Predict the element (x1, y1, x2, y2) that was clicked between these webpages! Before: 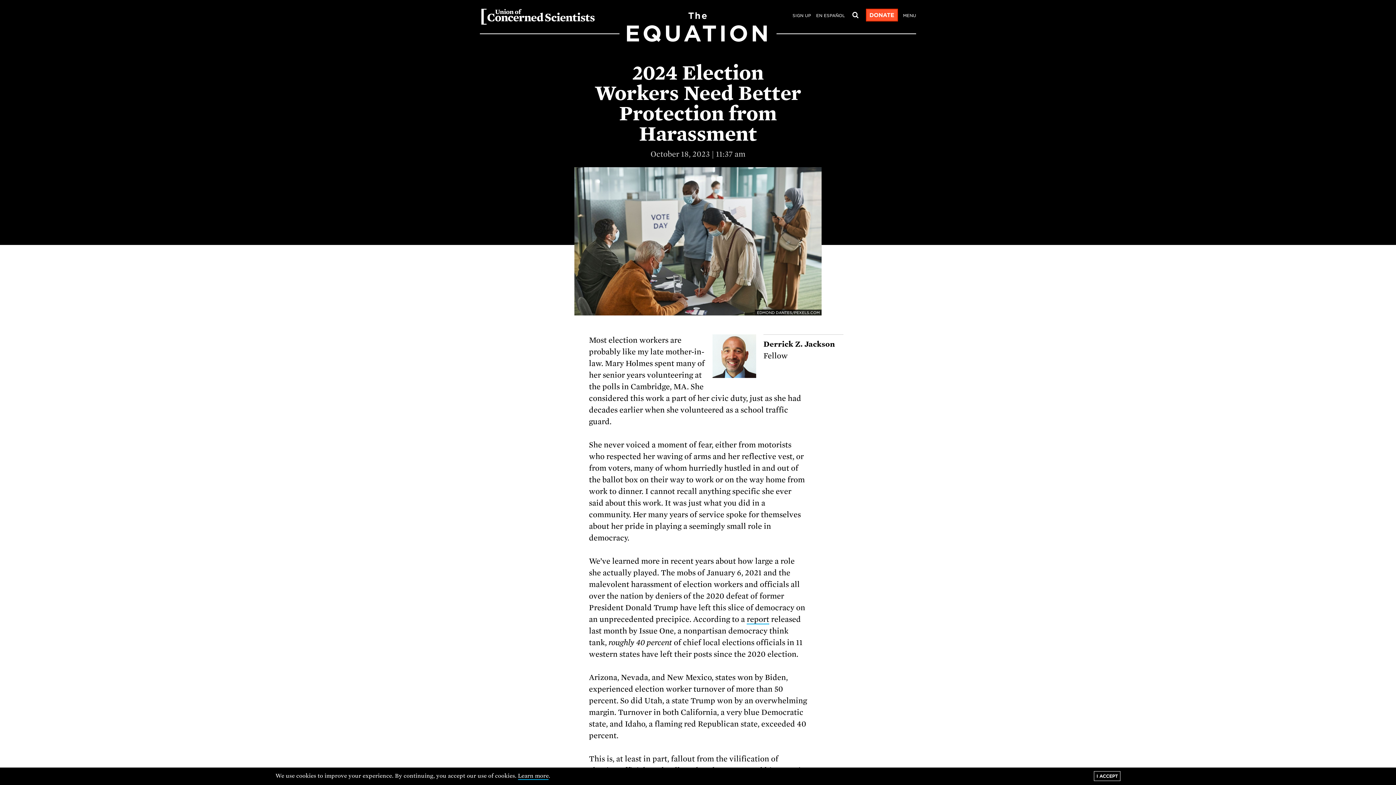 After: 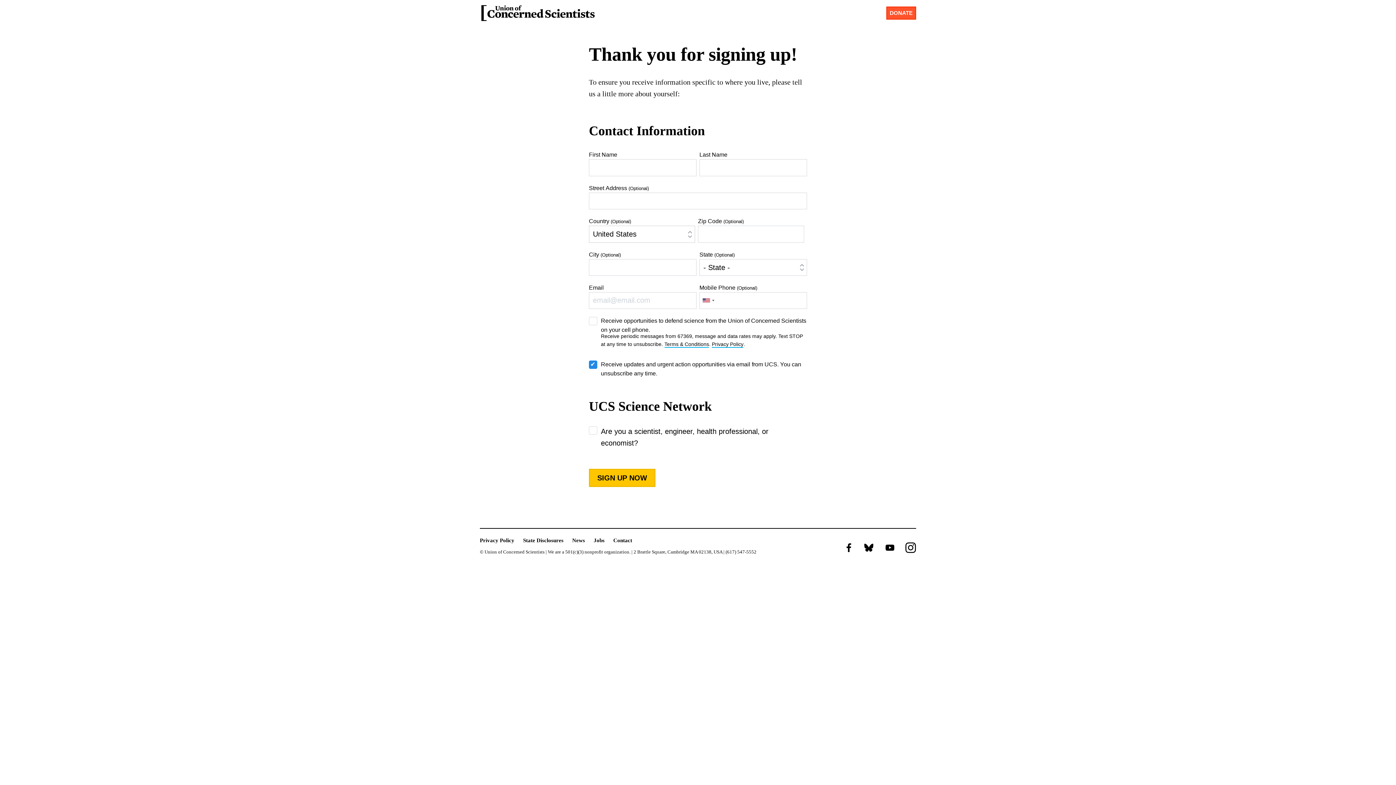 Action: label: SIGN UP bbox: (792, 12, 811, 19)